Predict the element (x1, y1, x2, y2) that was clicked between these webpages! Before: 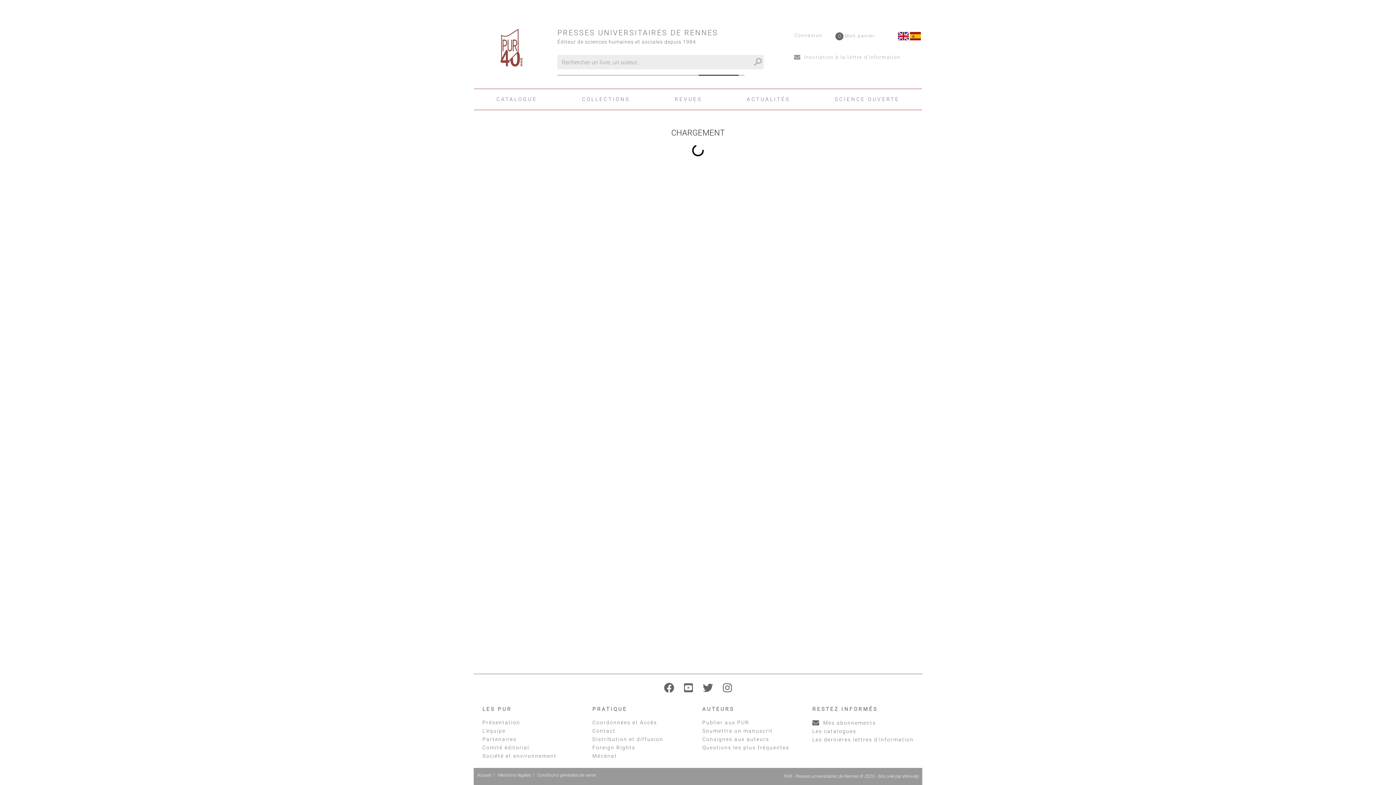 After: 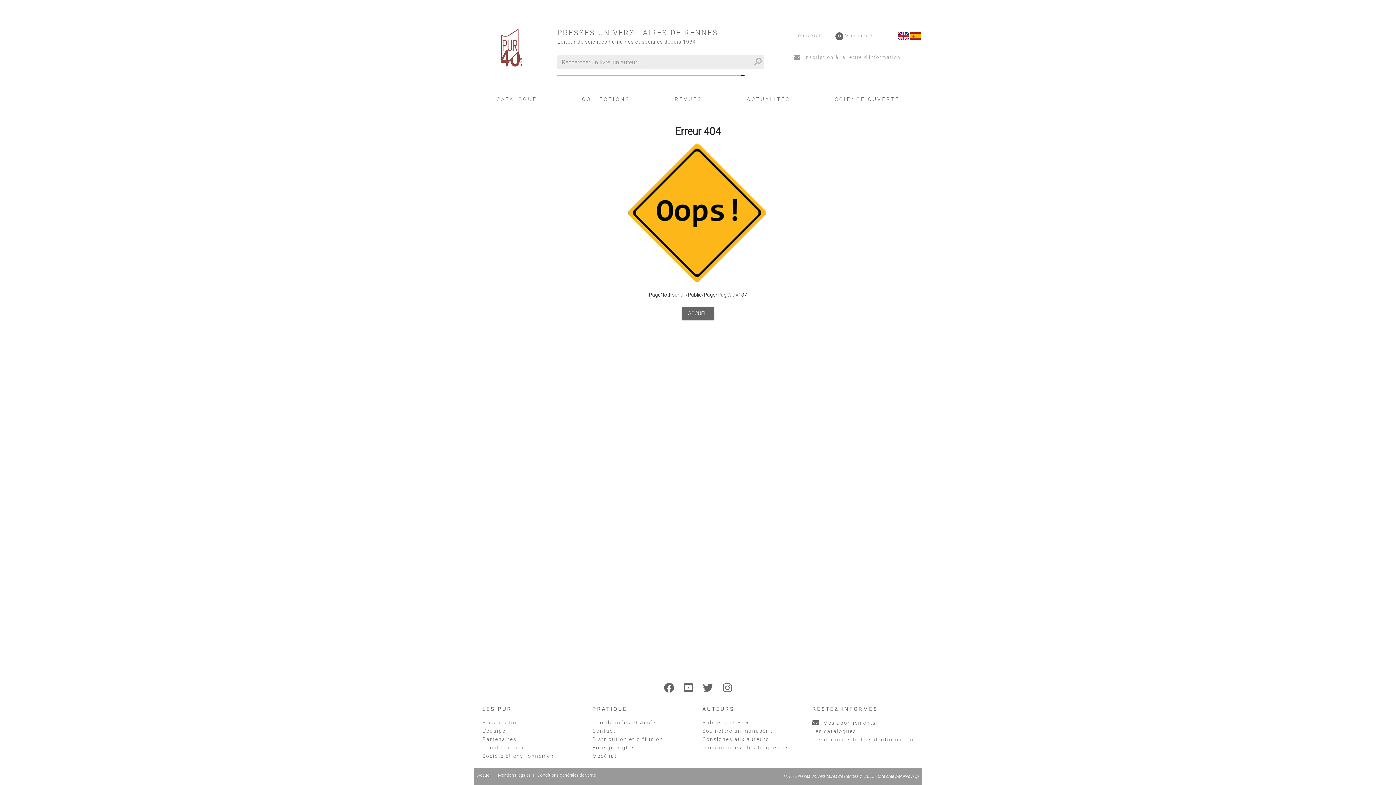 Action: label: Société et environnement bbox: (482, 753, 556, 759)